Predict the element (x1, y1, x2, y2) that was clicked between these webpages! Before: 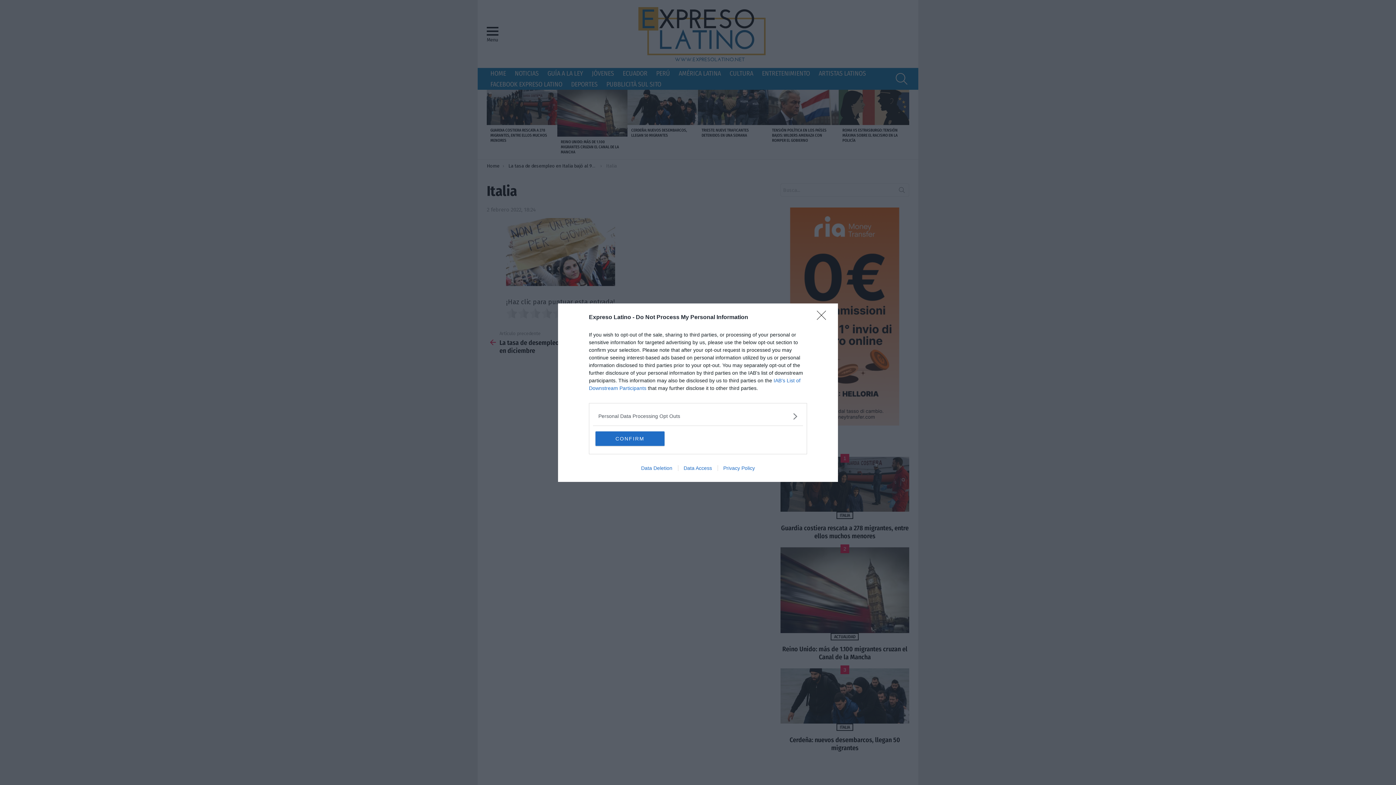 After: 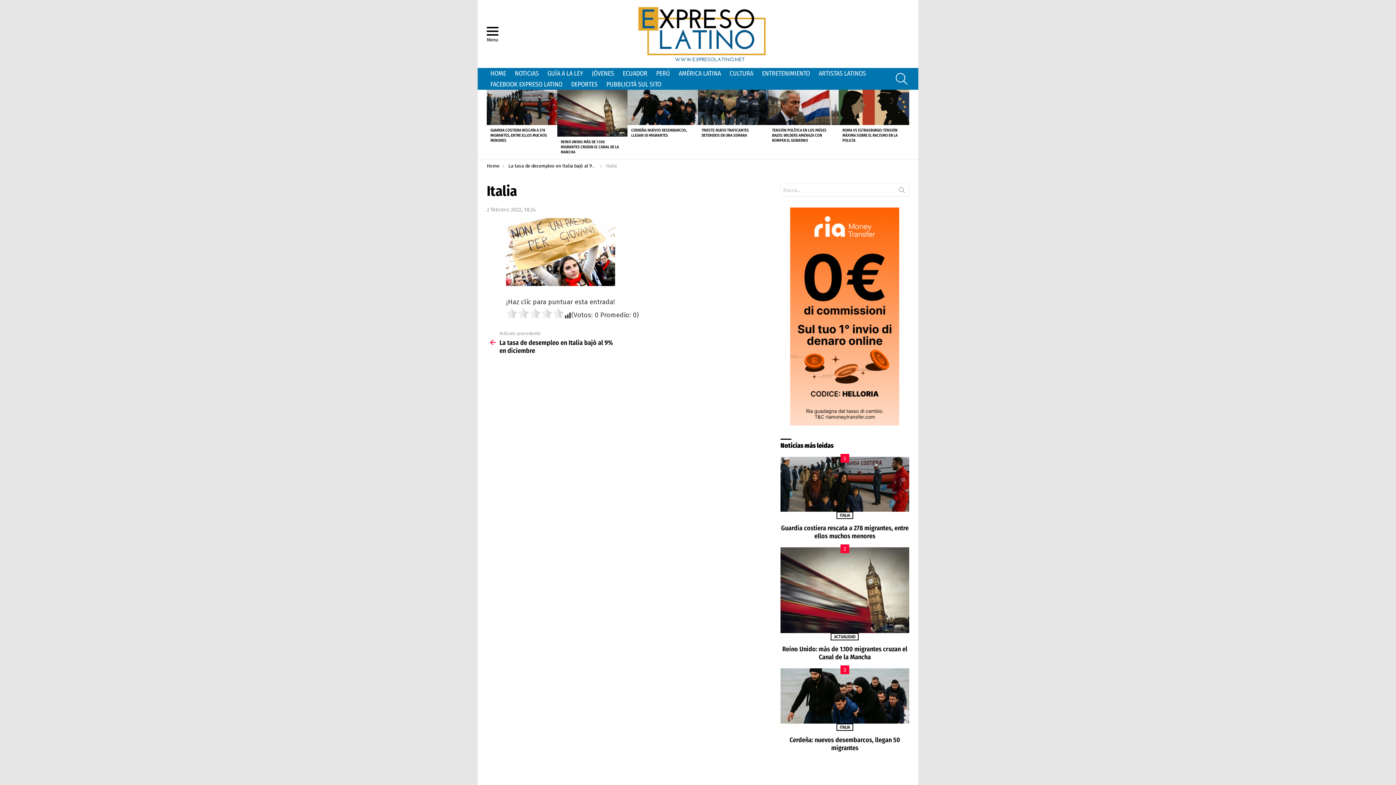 Action: bbox: (595, 431, 664, 446) label: CONFIRM